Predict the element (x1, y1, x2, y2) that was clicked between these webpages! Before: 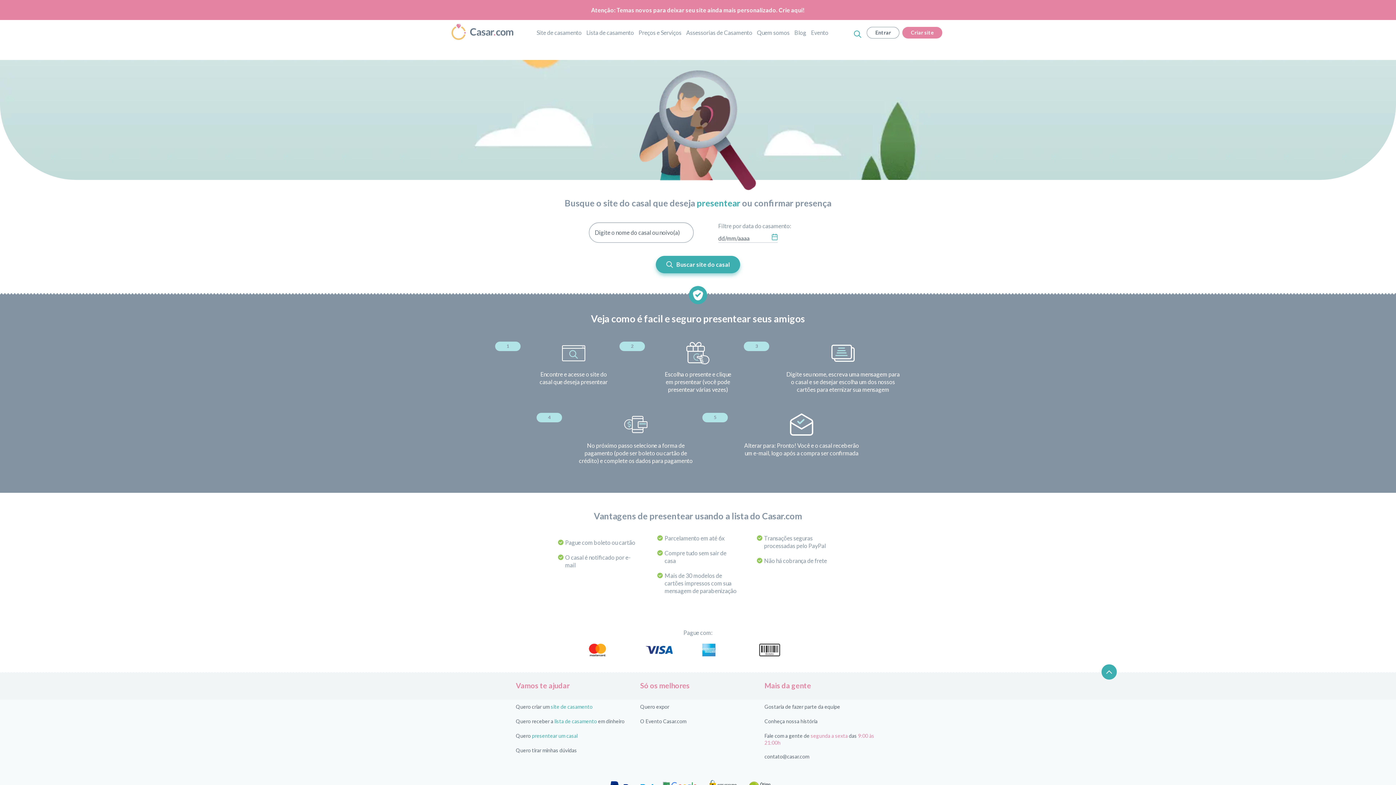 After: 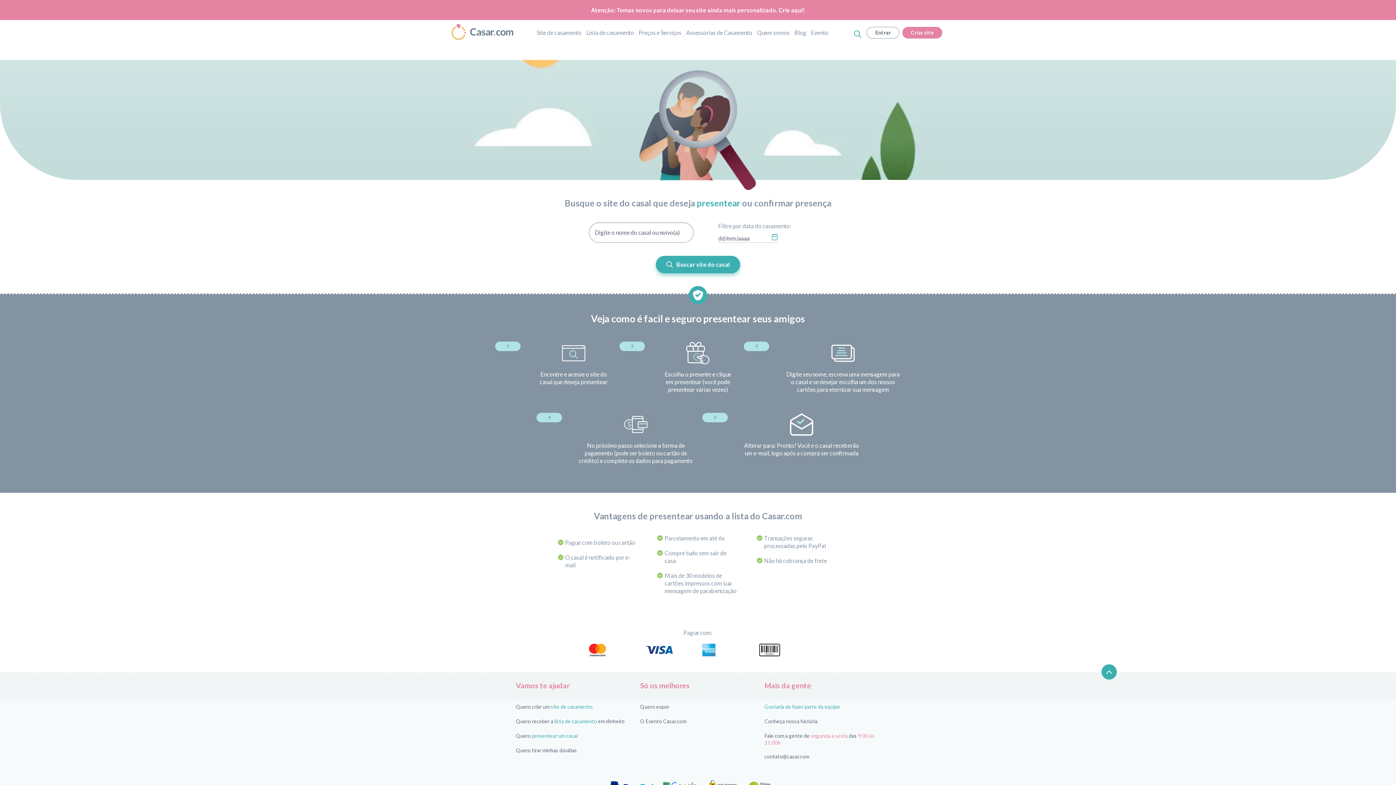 Action: bbox: (764, 704, 840, 710) label: Gostaria de fazer parte da equipe